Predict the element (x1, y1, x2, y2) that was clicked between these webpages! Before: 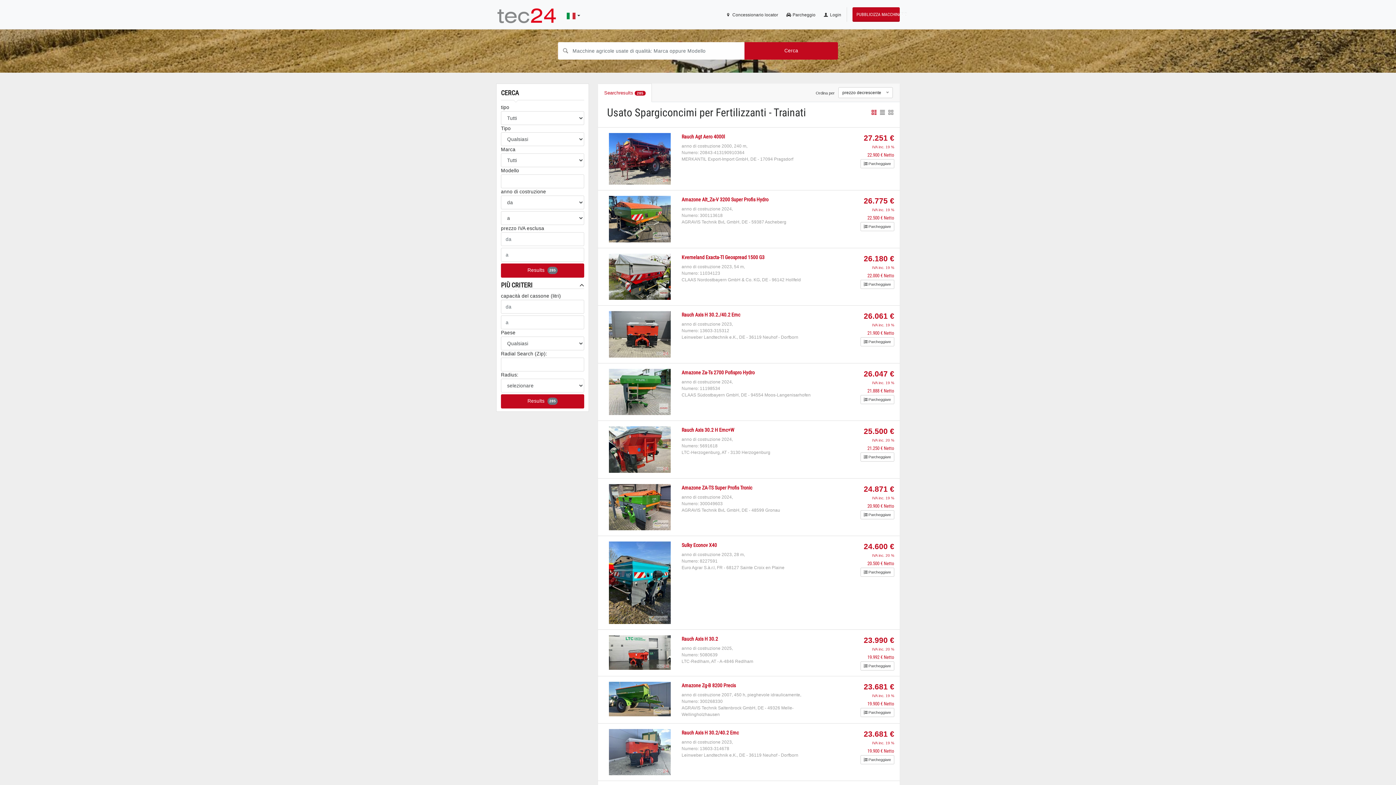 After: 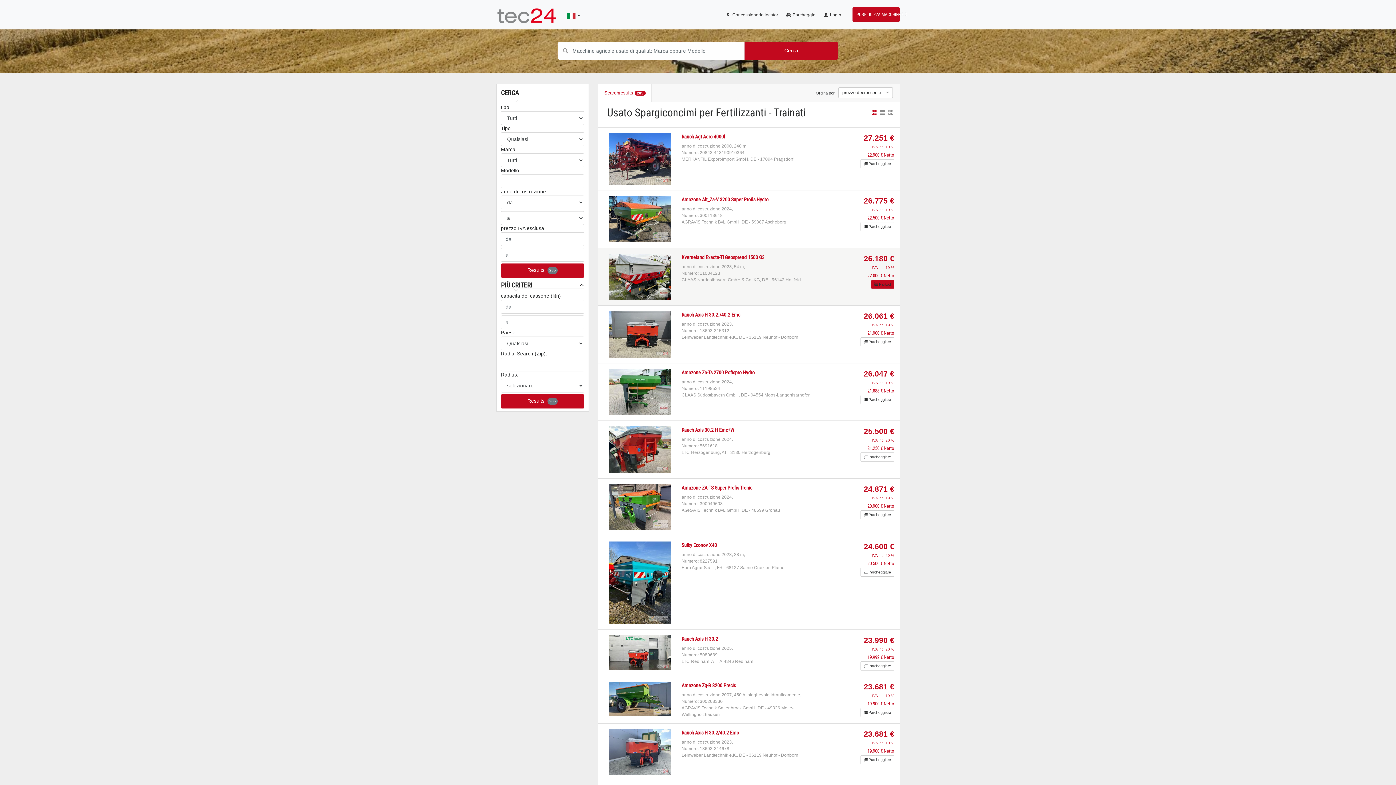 Action: bbox: (860, 279, 894, 289) label:  Parcheggiare